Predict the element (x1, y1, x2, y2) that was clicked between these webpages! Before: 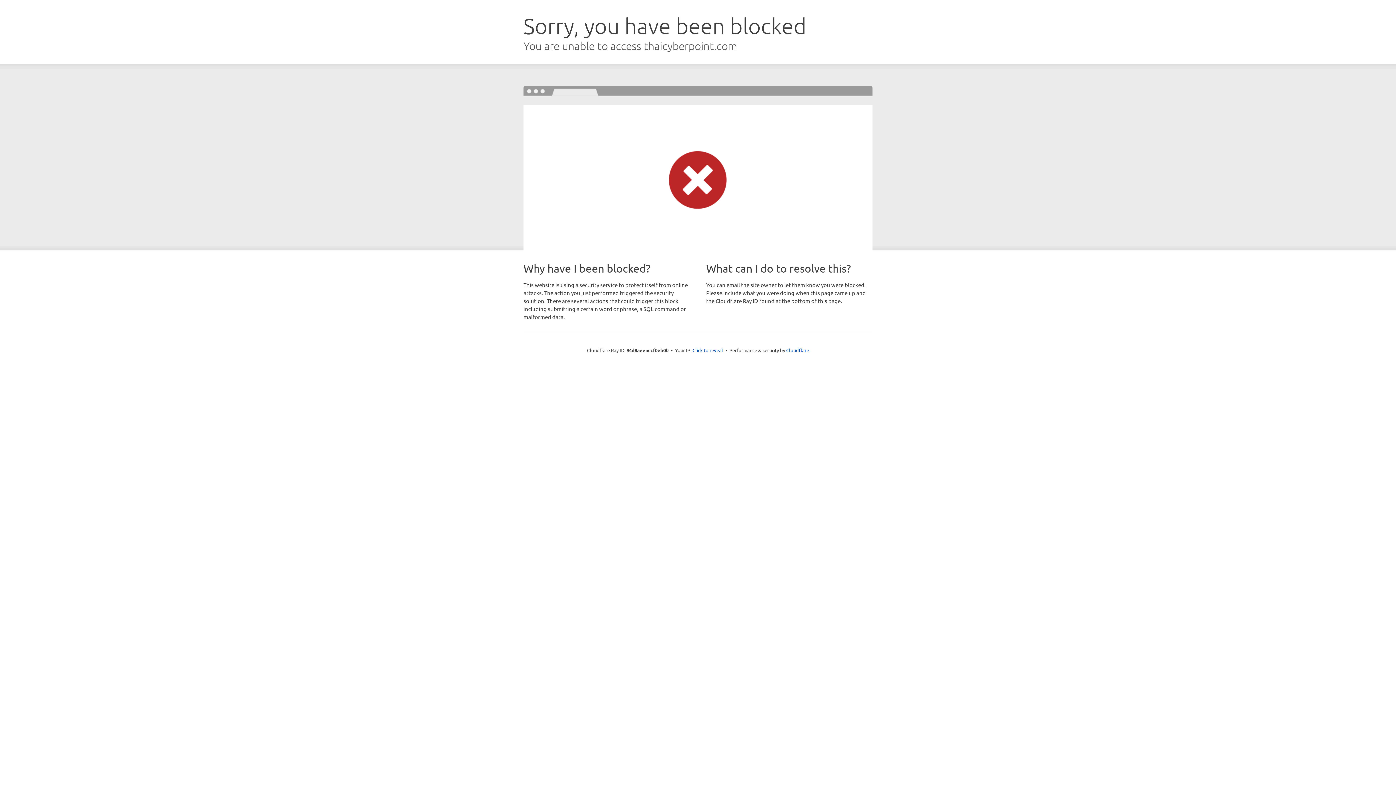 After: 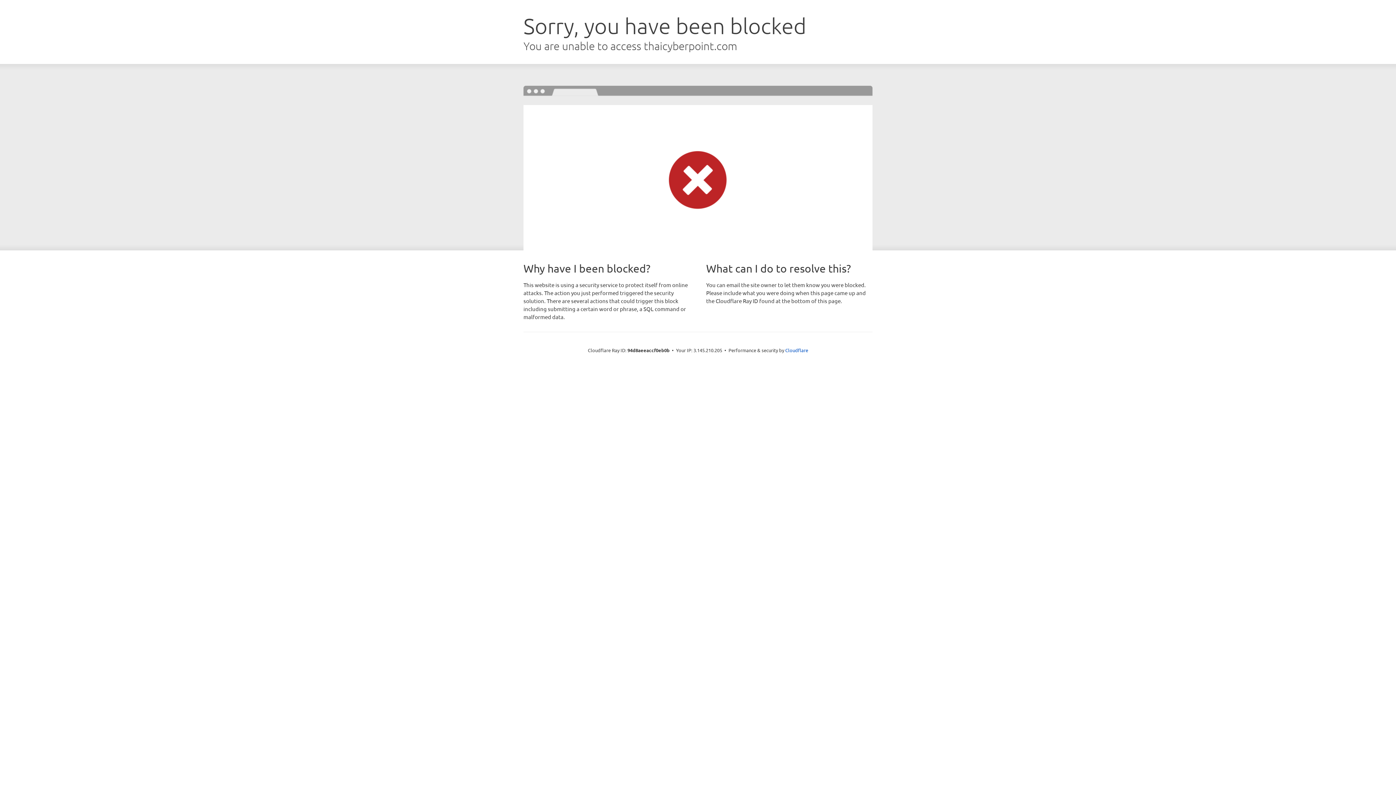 Action: bbox: (692, 346, 723, 353) label: Click to reveal